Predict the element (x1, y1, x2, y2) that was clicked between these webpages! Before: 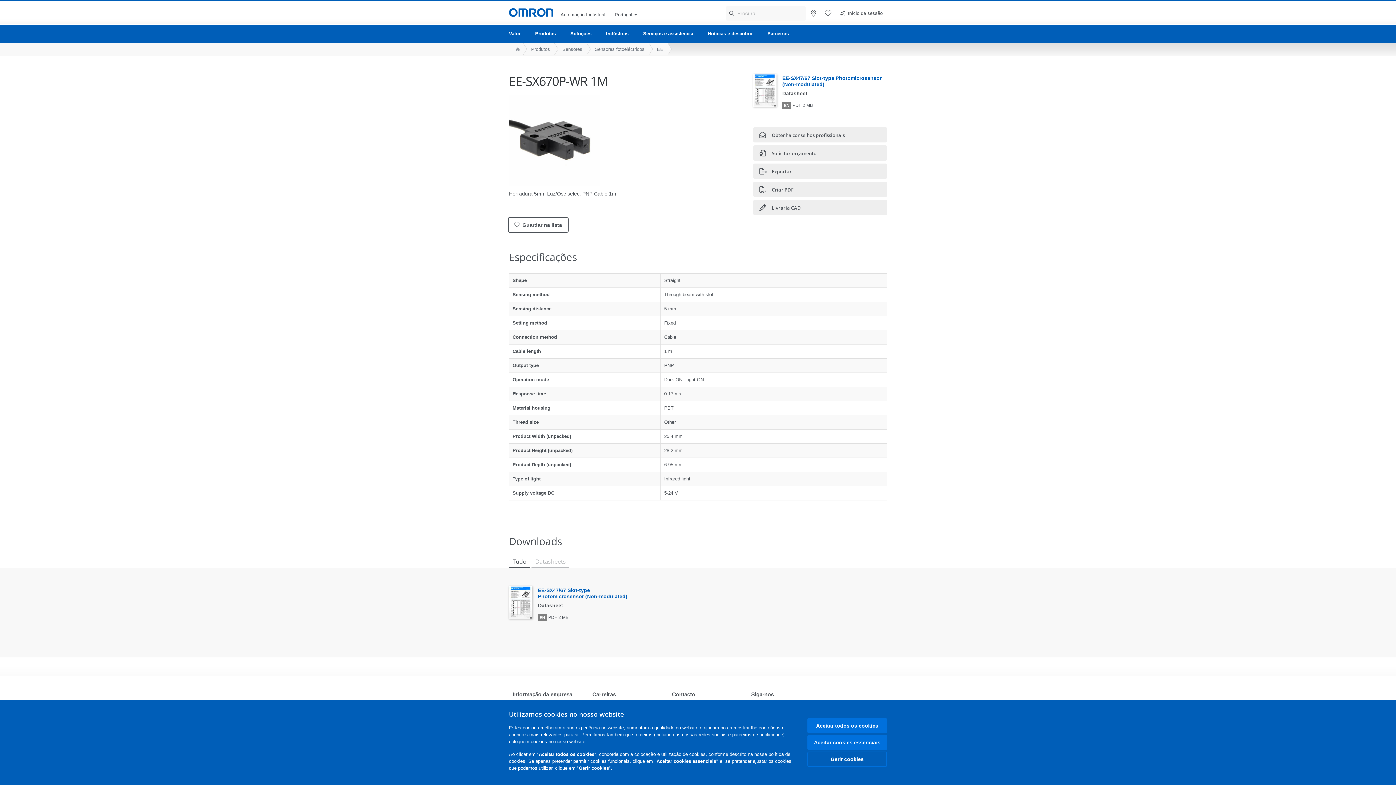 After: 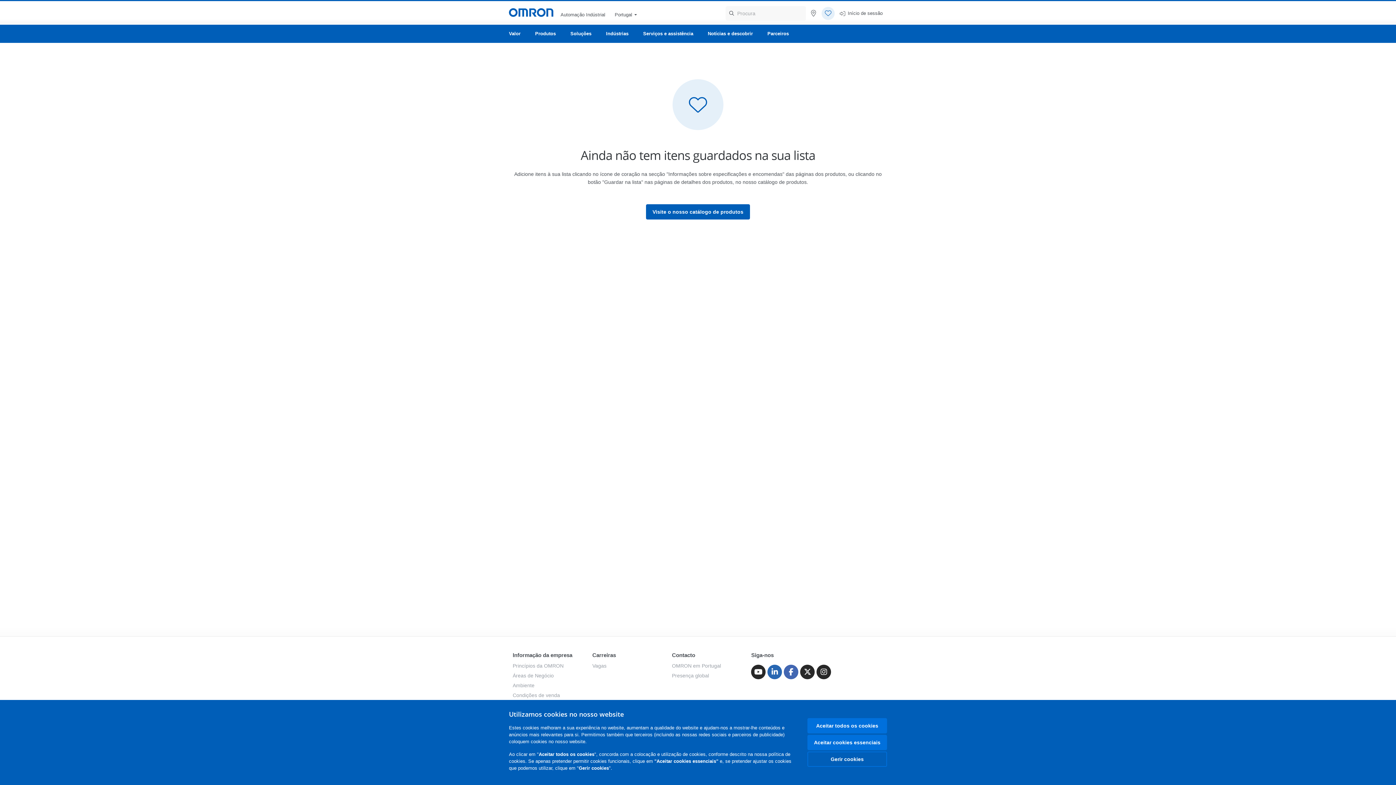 Action: bbox: (821, 6, 835, 20)